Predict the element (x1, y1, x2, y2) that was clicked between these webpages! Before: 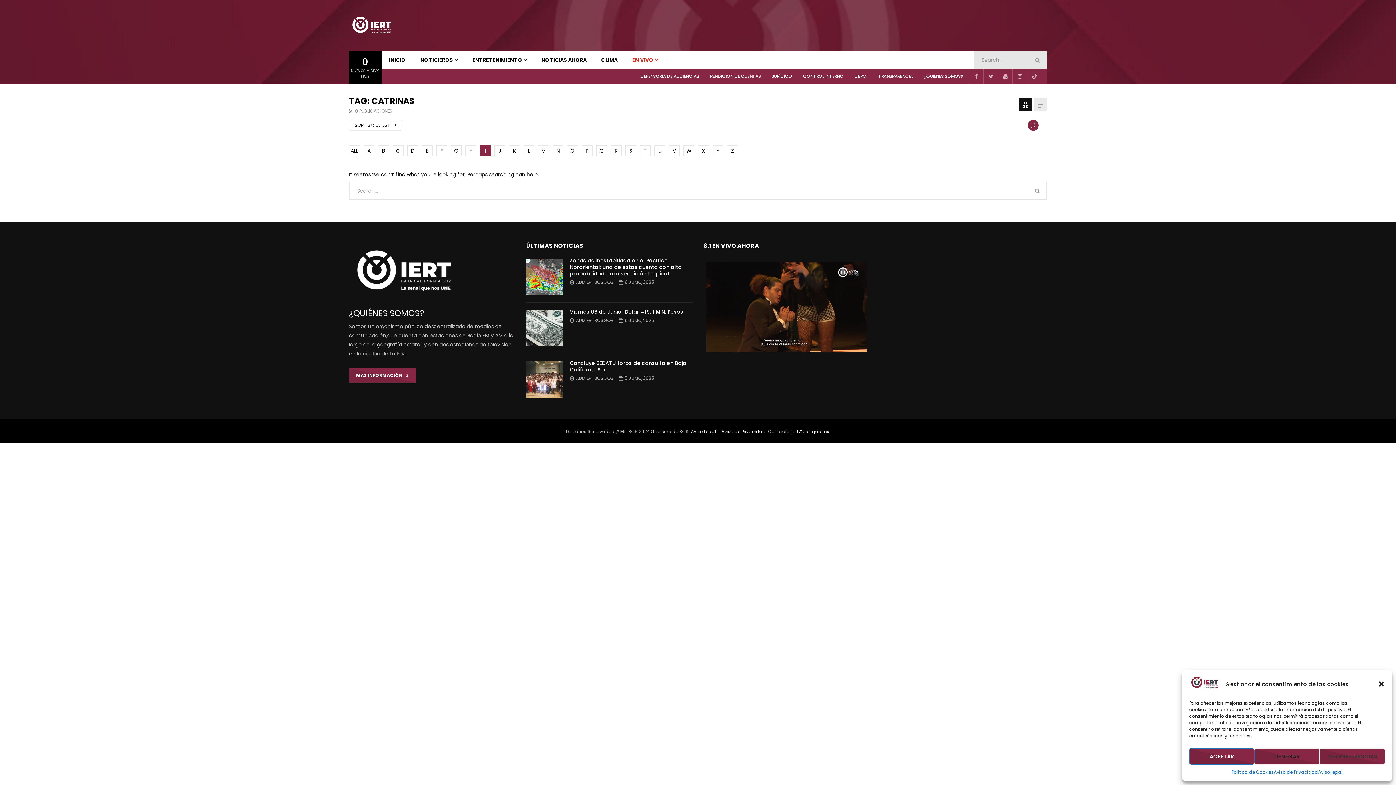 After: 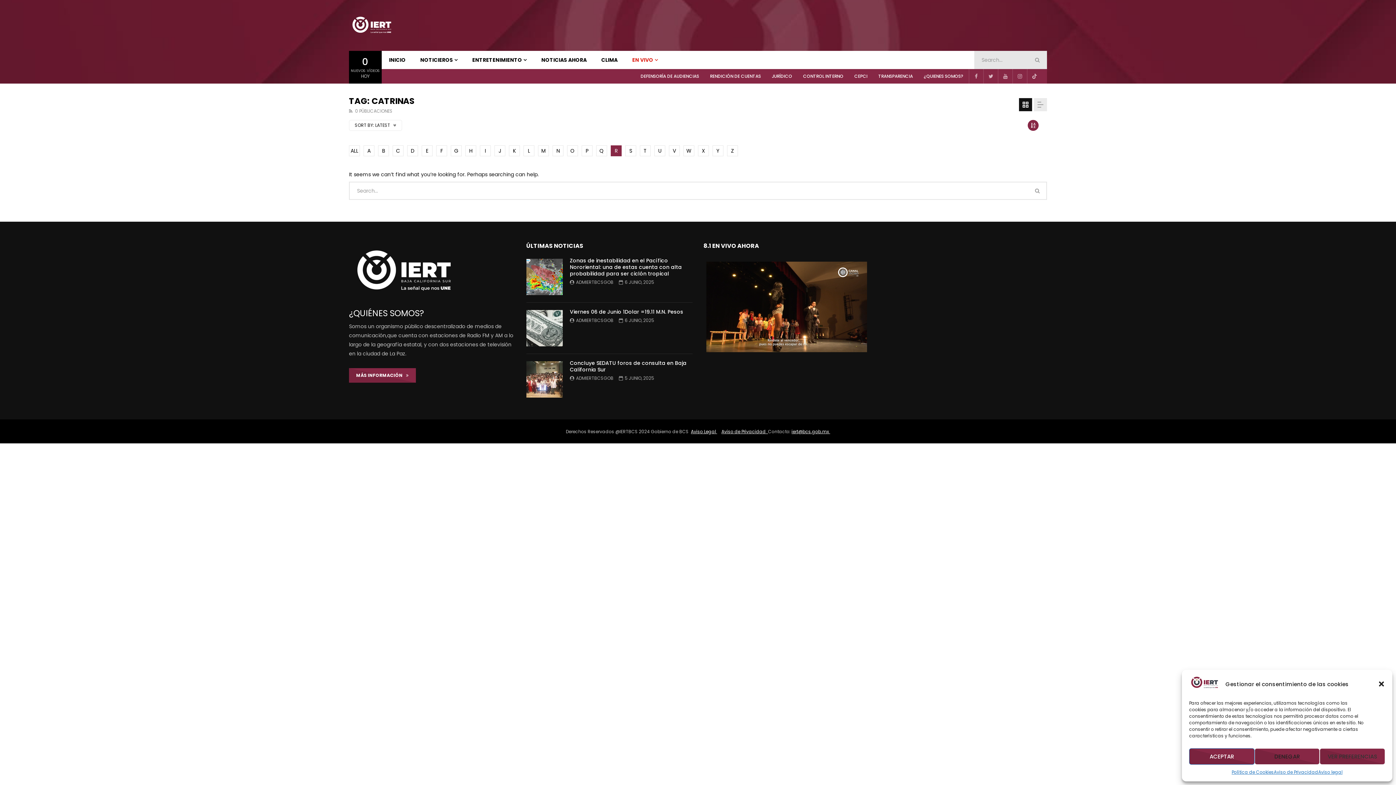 Action: bbox: (610, 145, 621, 156) label: R